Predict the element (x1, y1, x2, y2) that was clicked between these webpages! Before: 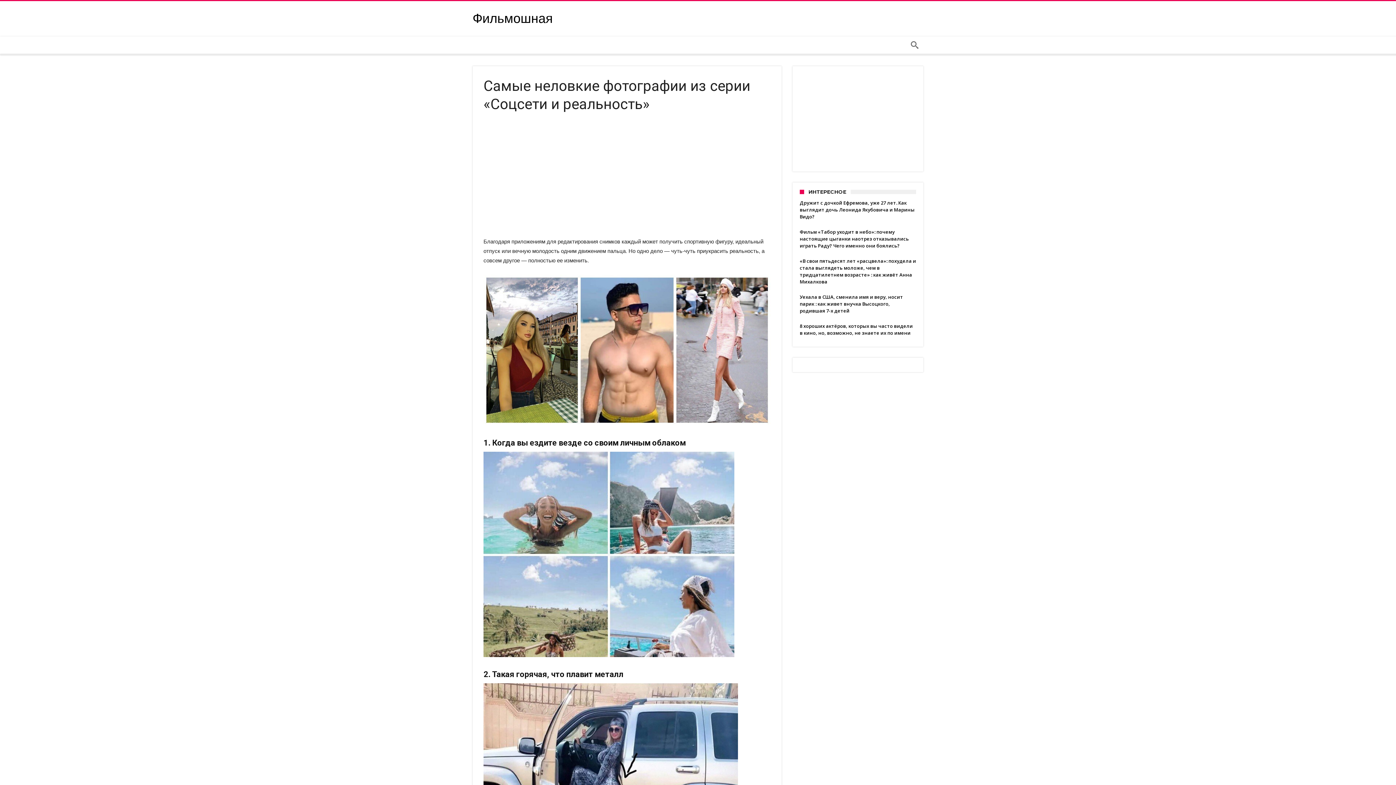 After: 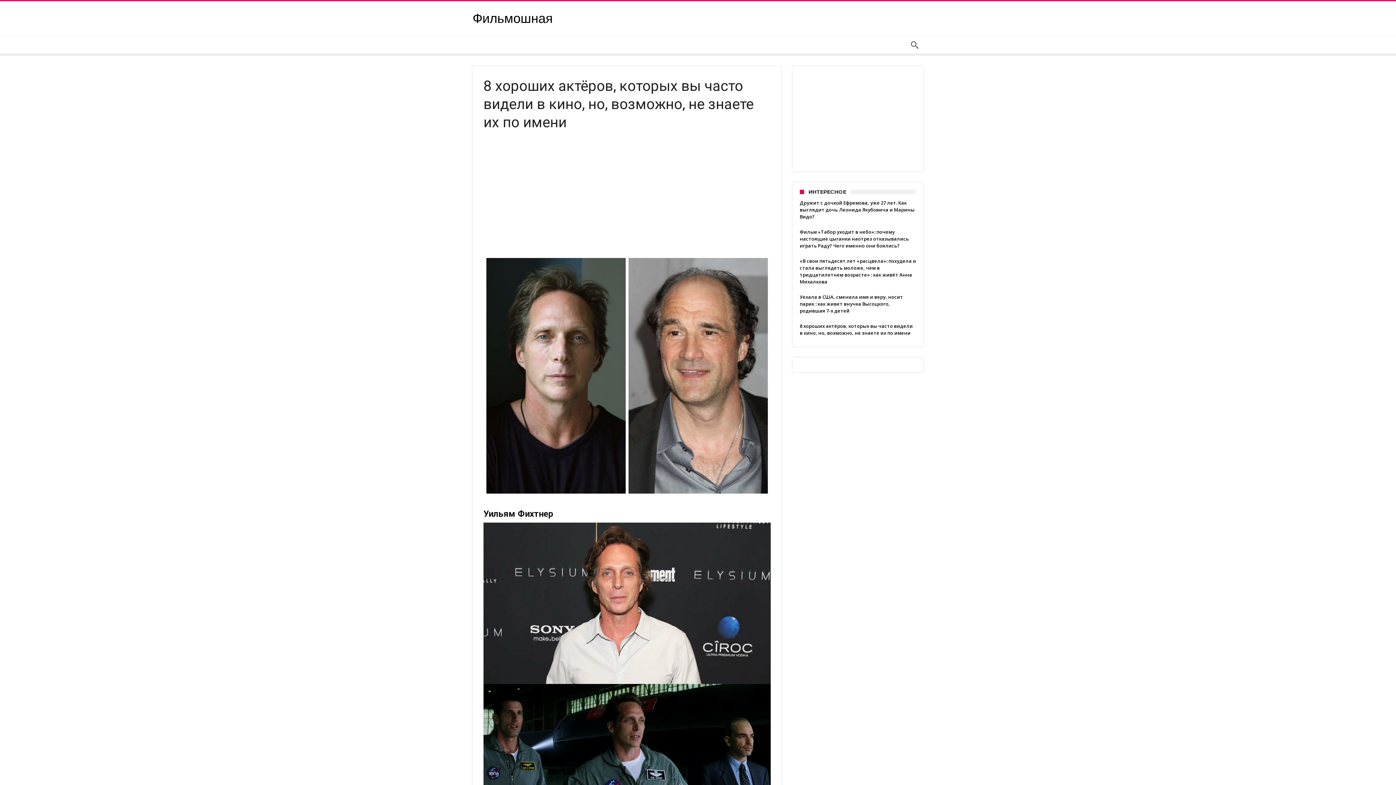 Action: label: 8 хороших актёров, которых вы часто видели в кино, но, возможно, не знаете их по имени bbox: (800, 329, 916, 336)